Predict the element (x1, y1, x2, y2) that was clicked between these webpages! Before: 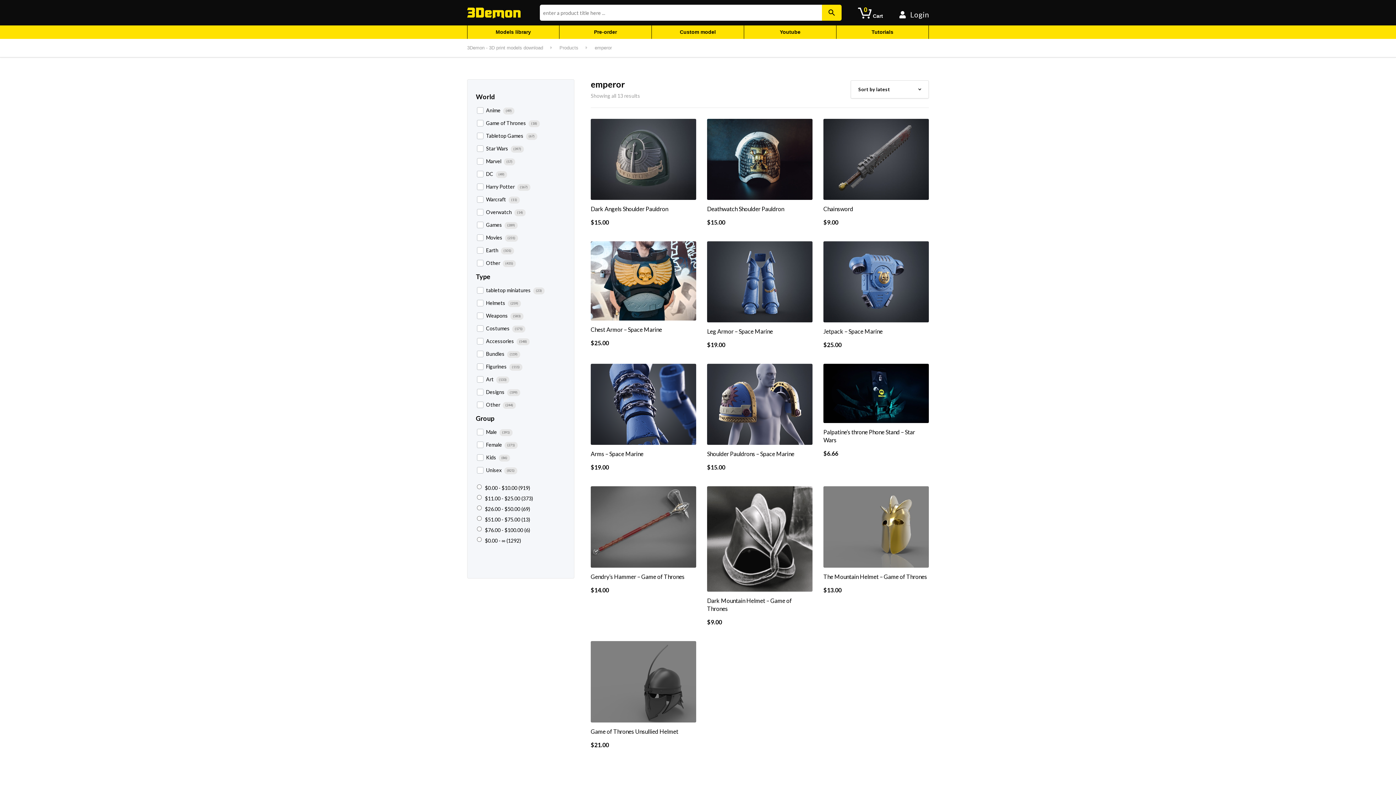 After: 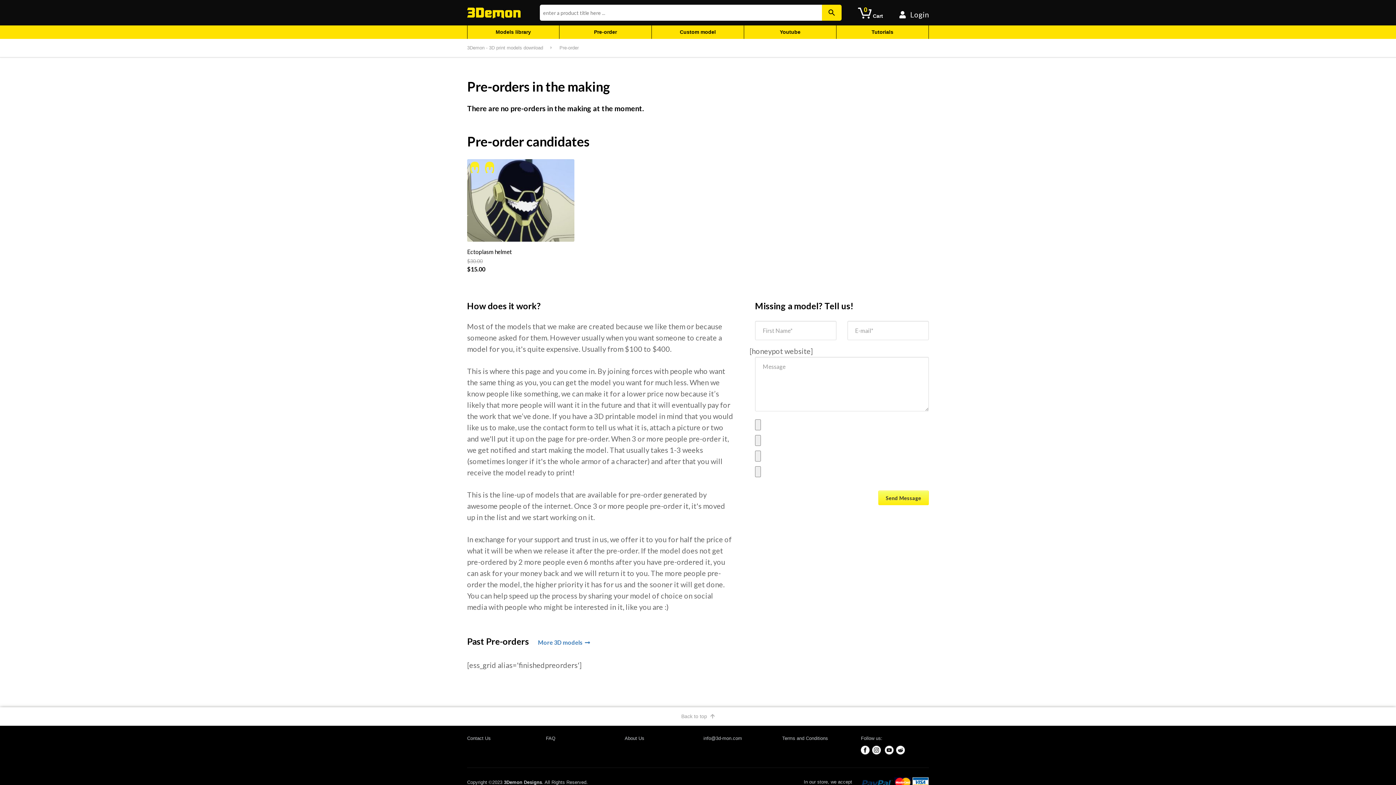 Action: bbox: (559, 25, 651, 38) label: Pre-order